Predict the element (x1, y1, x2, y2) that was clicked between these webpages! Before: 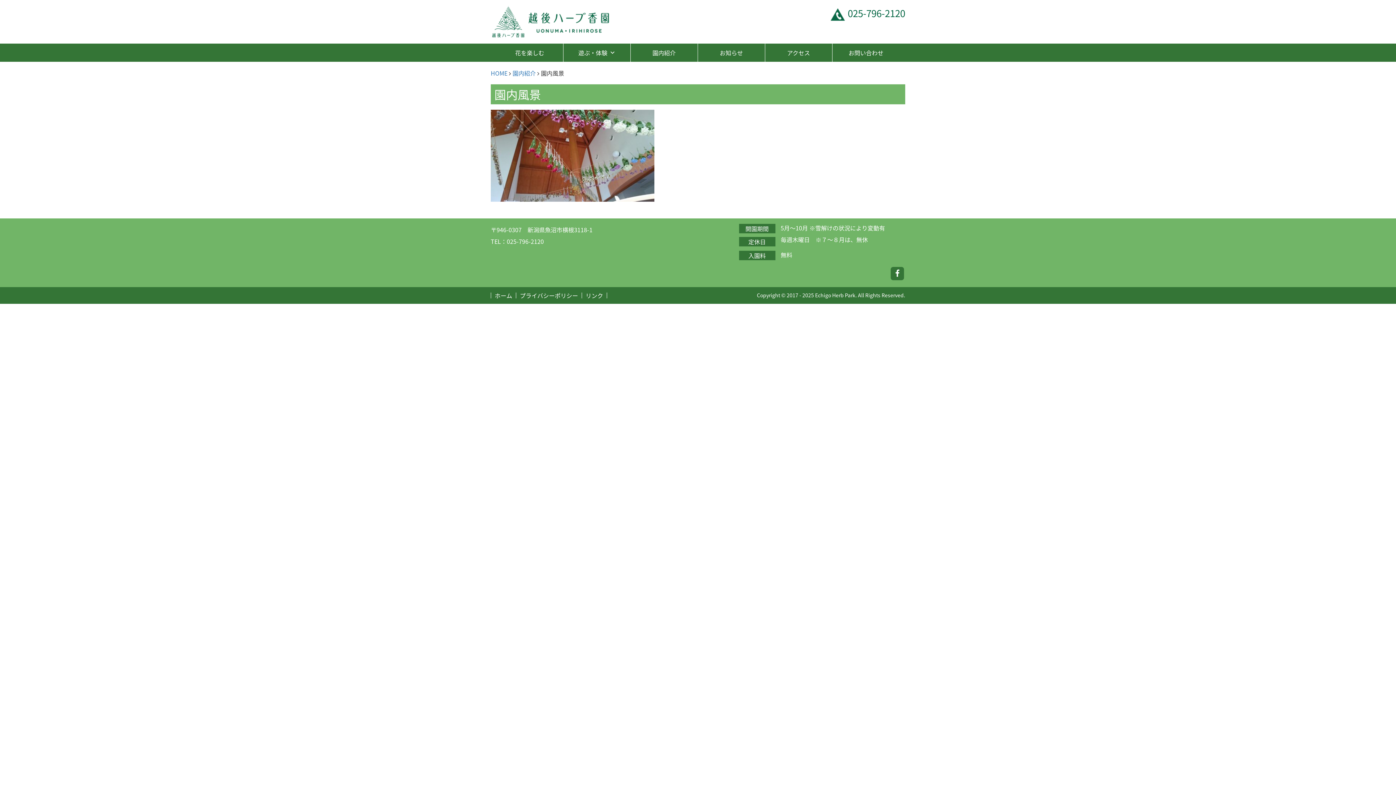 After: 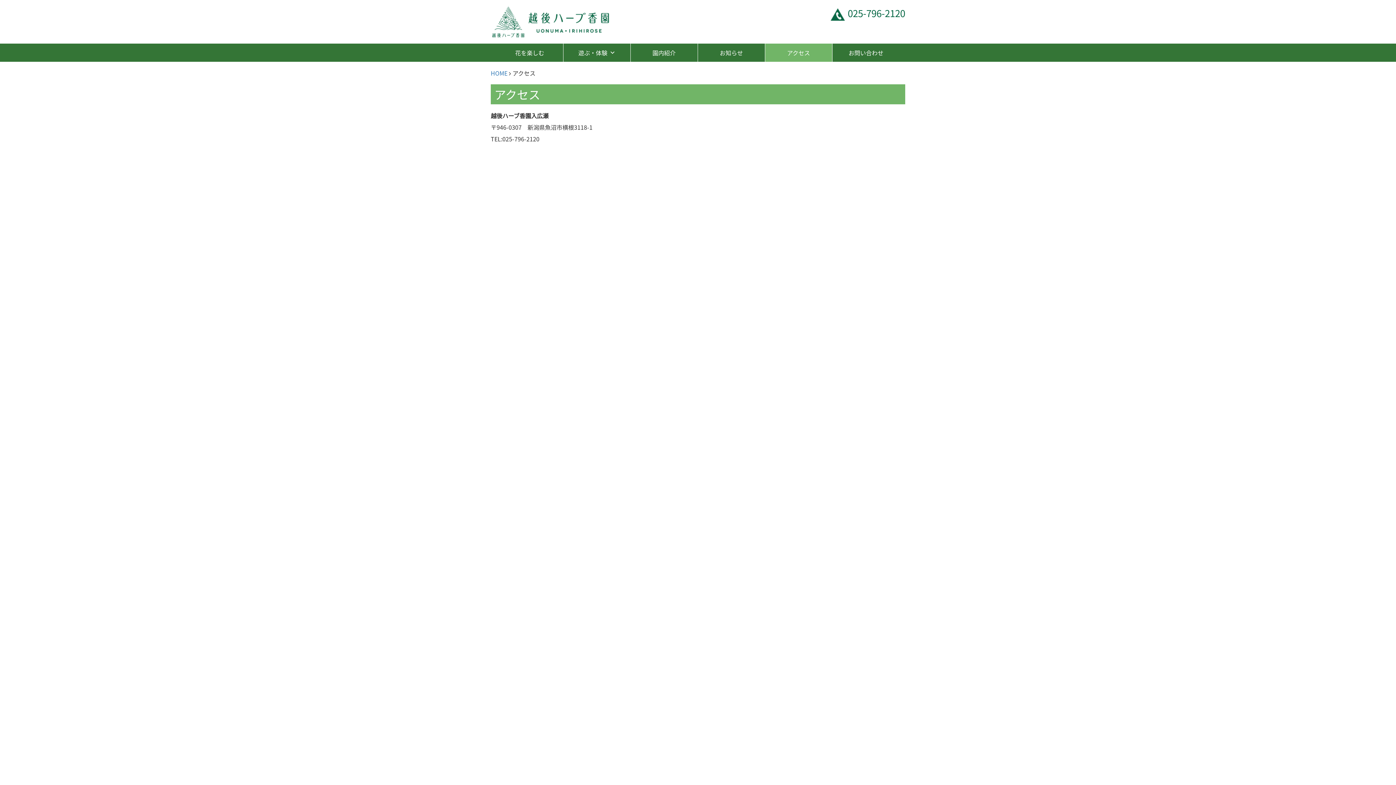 Action: bbox: (765, 43, 832, 61) label: アクセス